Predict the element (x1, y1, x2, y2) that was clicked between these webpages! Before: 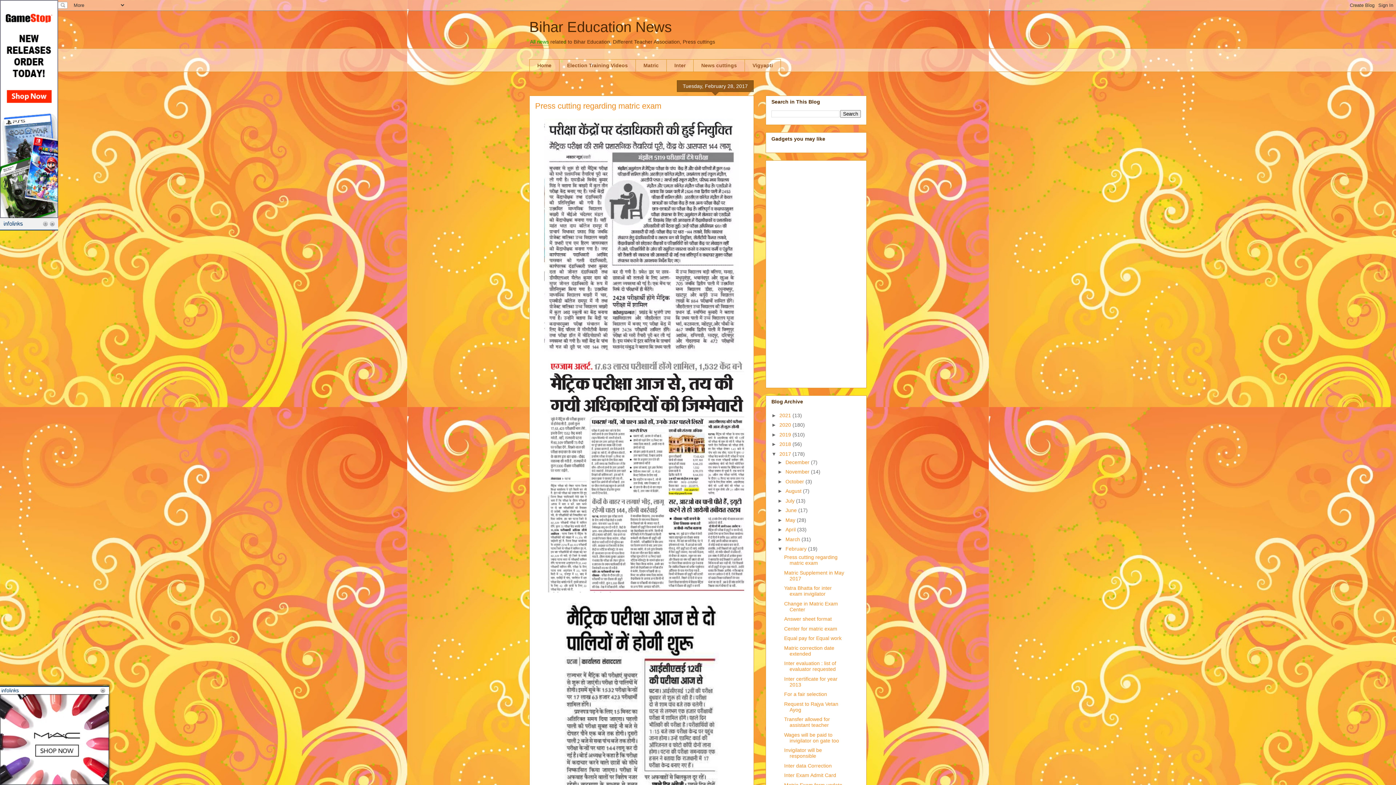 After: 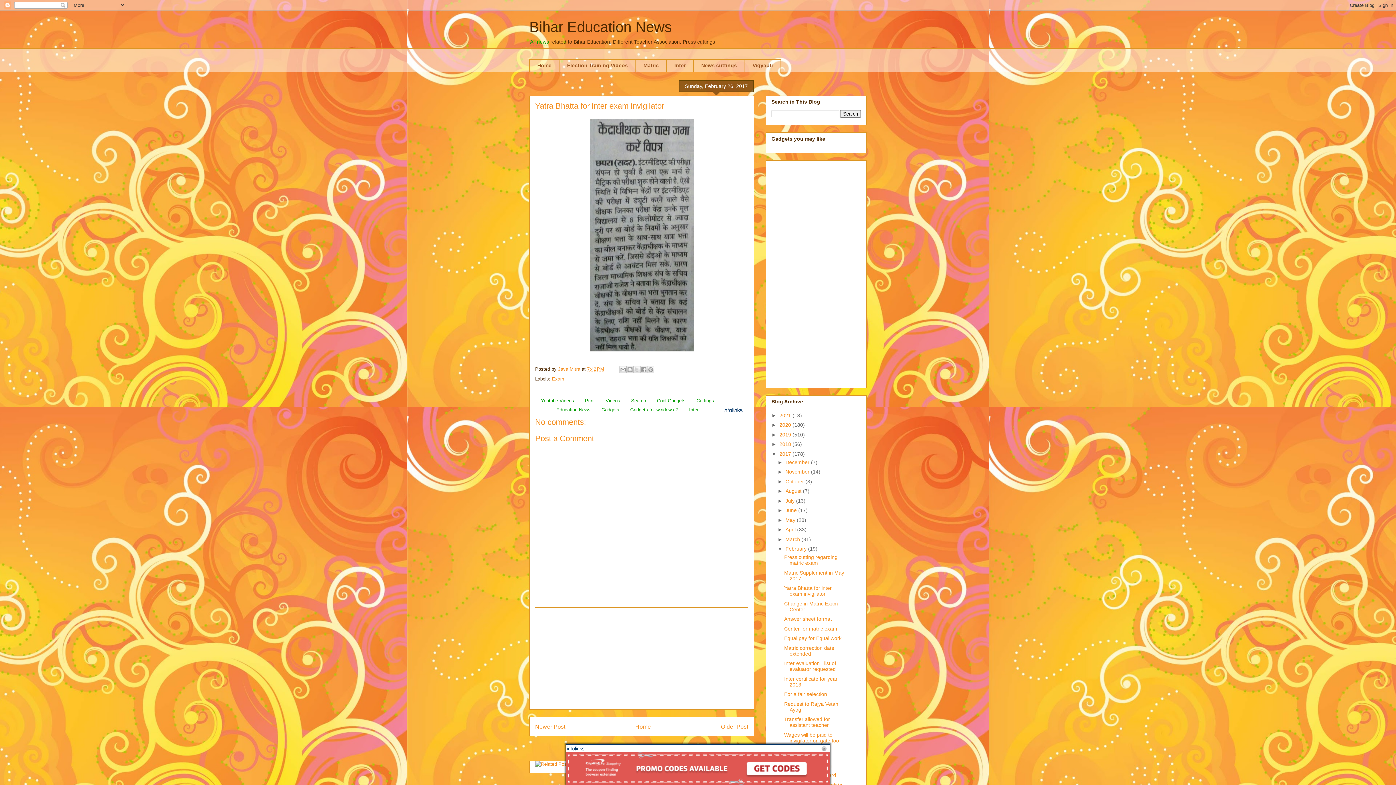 Action: label: Yatra Bhatta for inter exam invigilator bbox: (784, 585, 831, 597)